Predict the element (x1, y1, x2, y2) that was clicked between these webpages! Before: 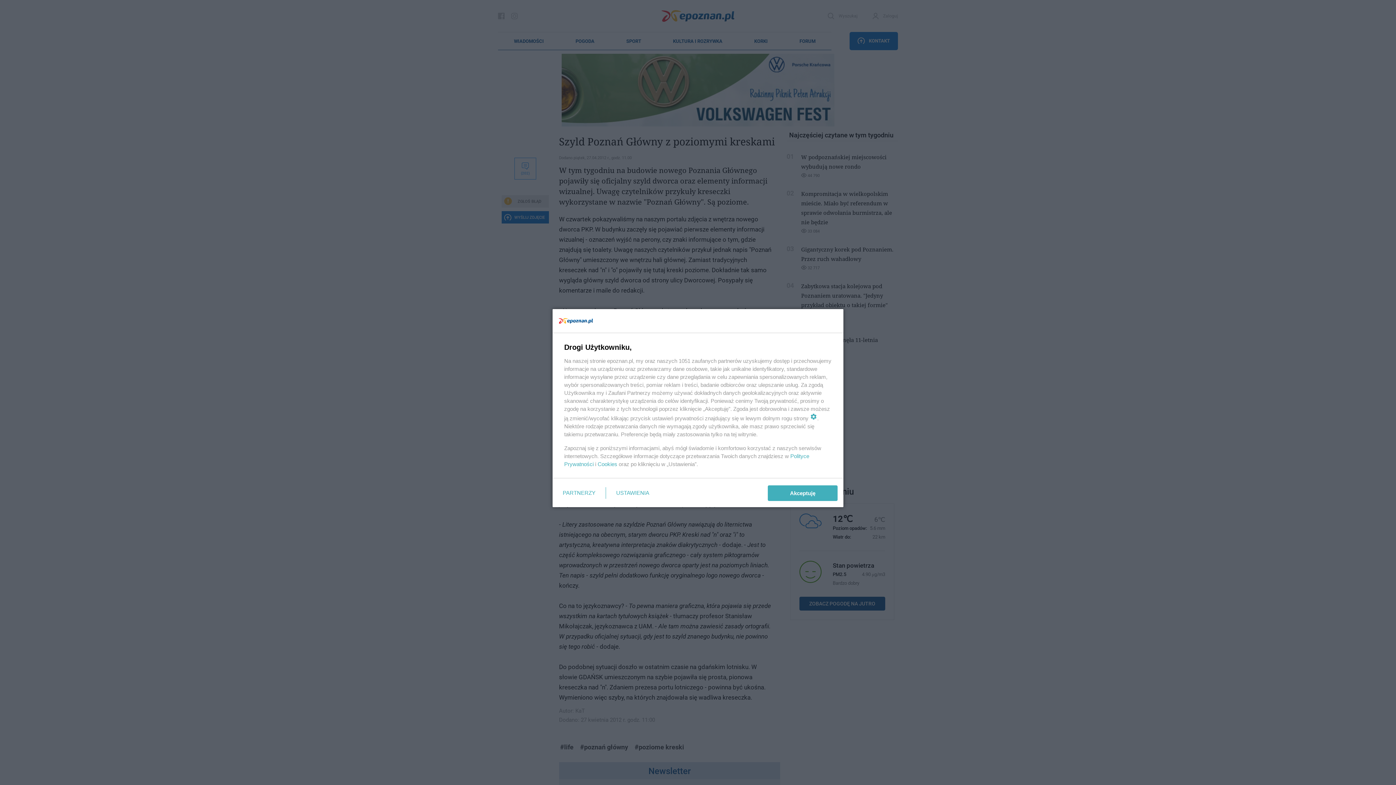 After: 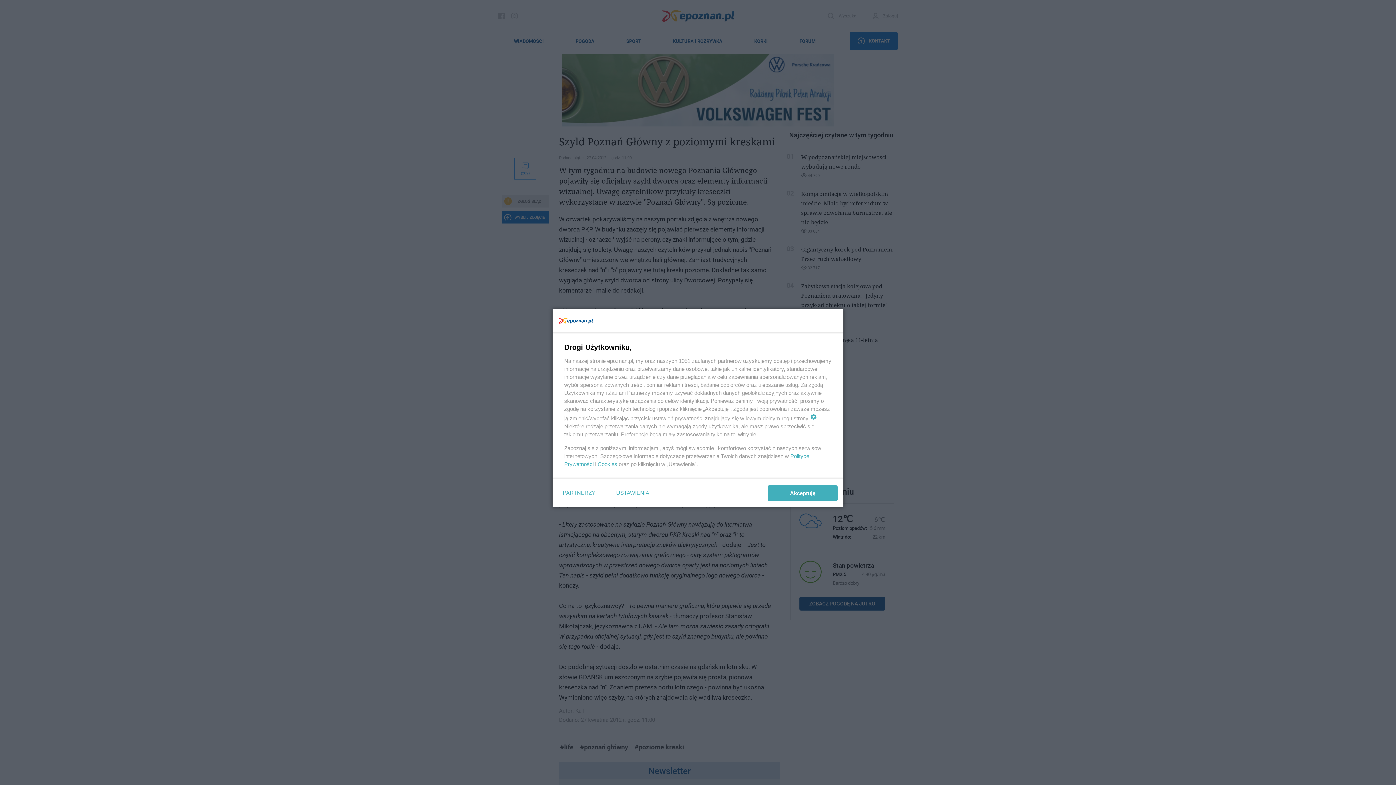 Action: label: Cookies bbox: (597, 461, 617, 467)